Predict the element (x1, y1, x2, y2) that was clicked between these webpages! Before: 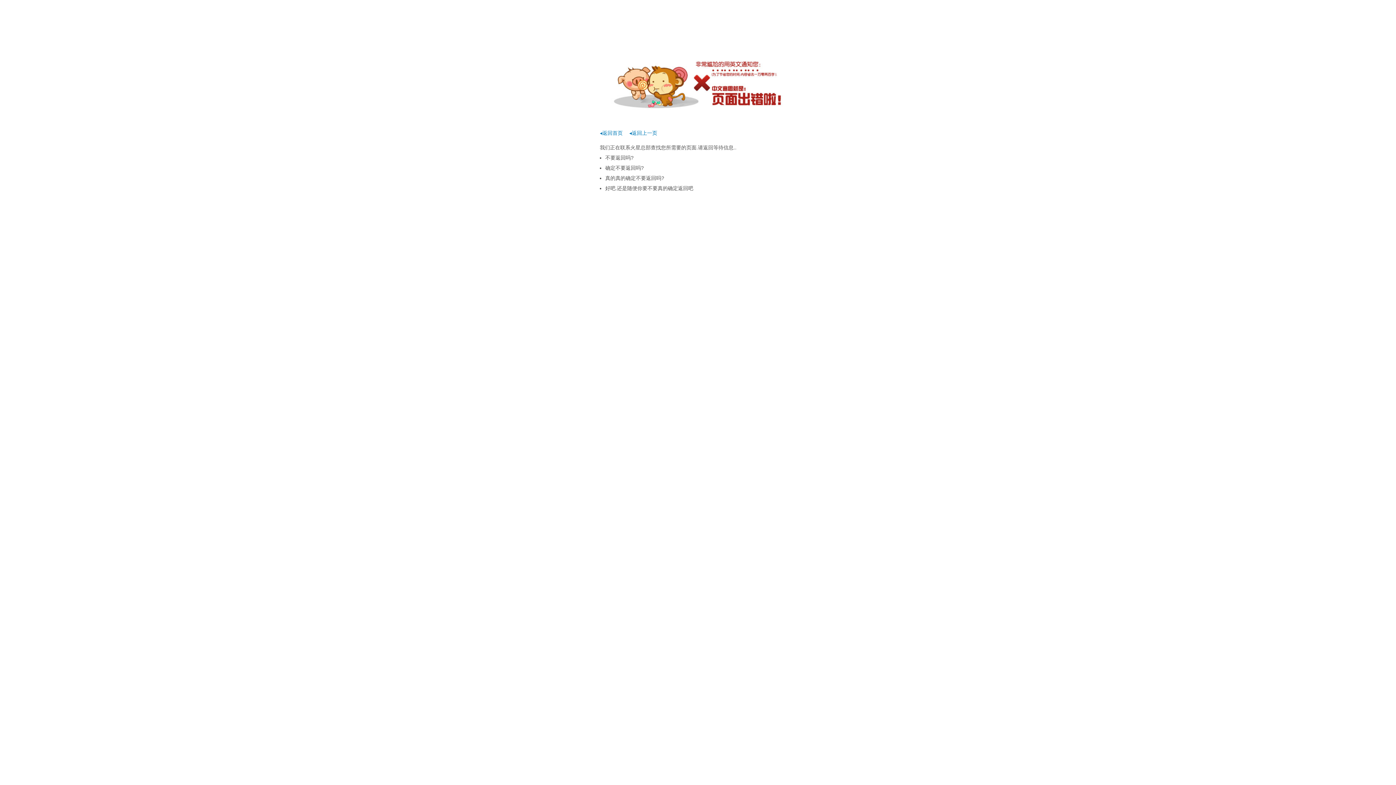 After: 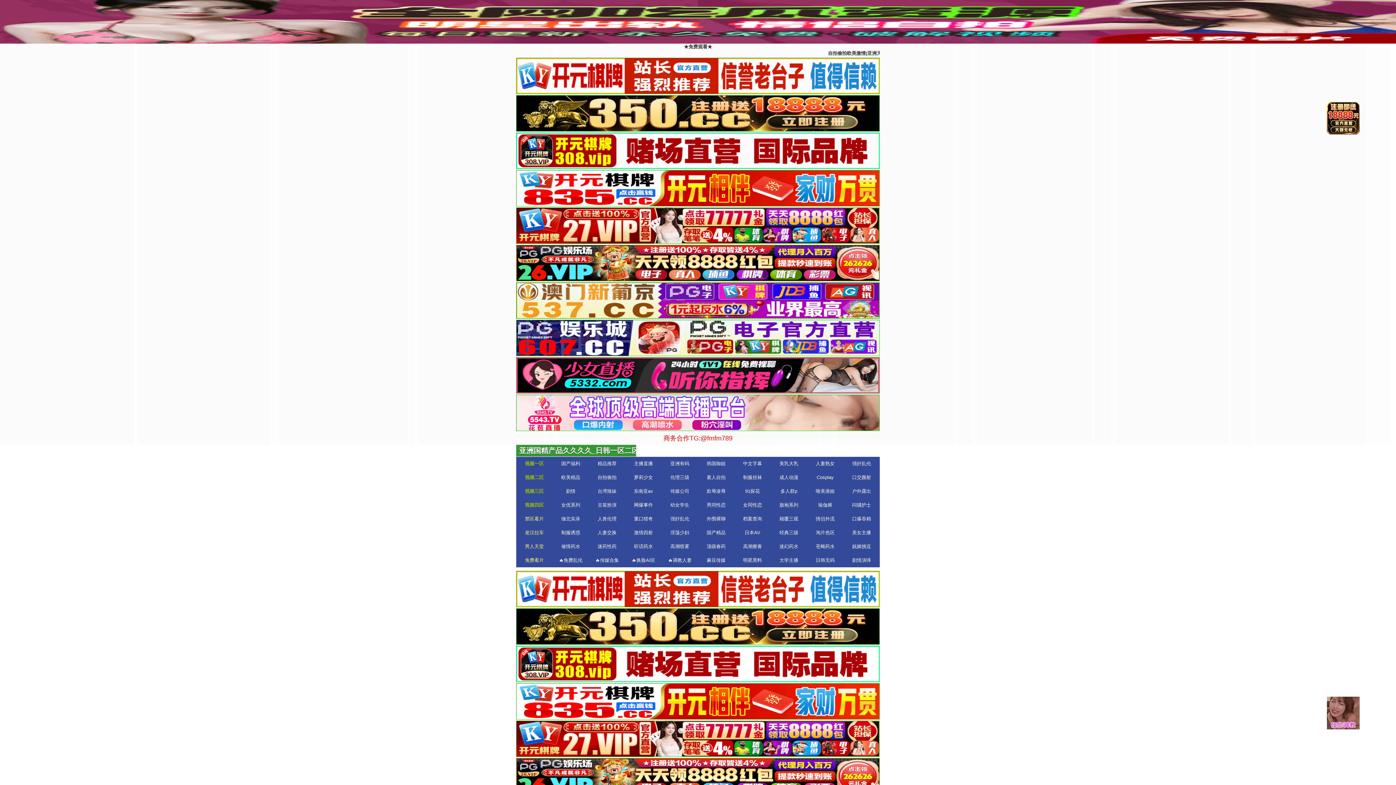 Action: label: ◂返回首页 bbox: (600, 130, 622, 136)